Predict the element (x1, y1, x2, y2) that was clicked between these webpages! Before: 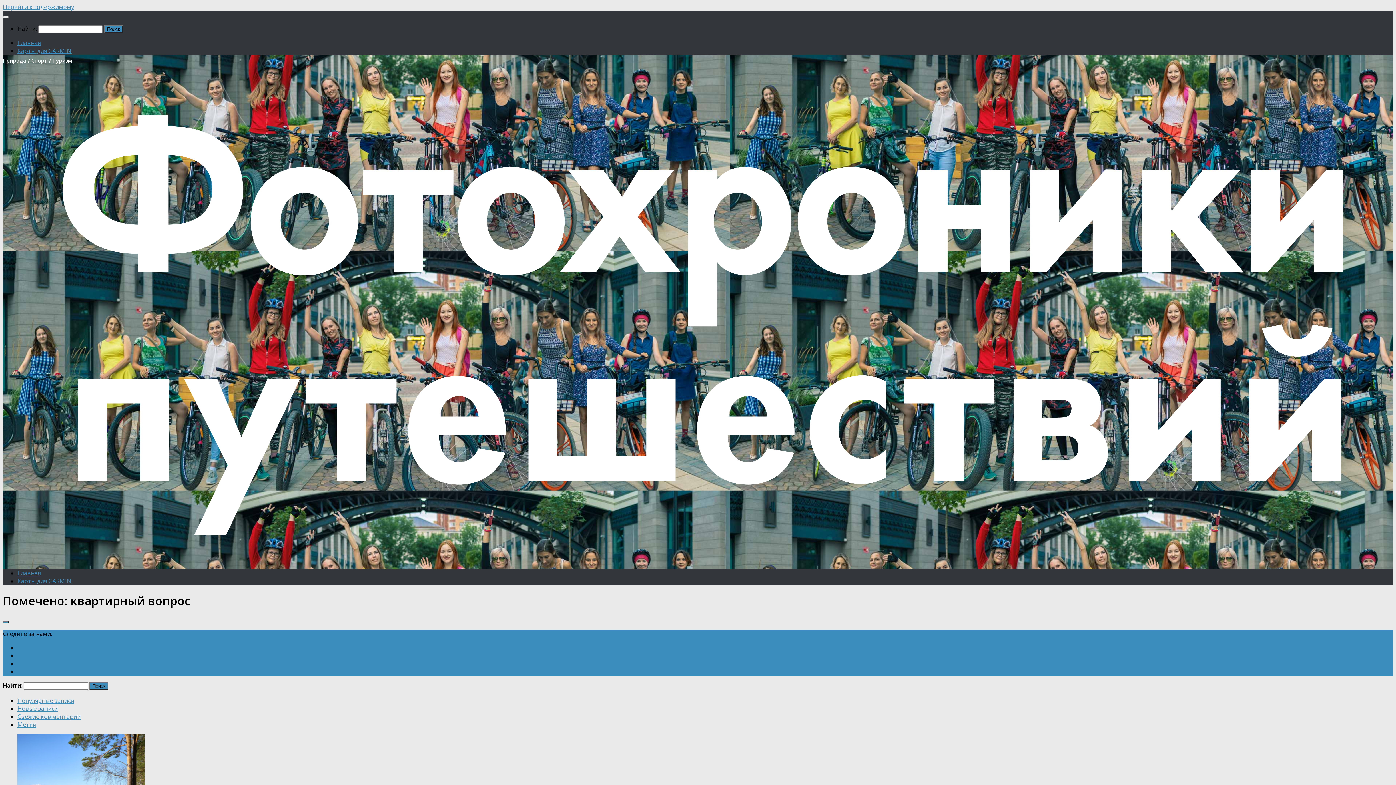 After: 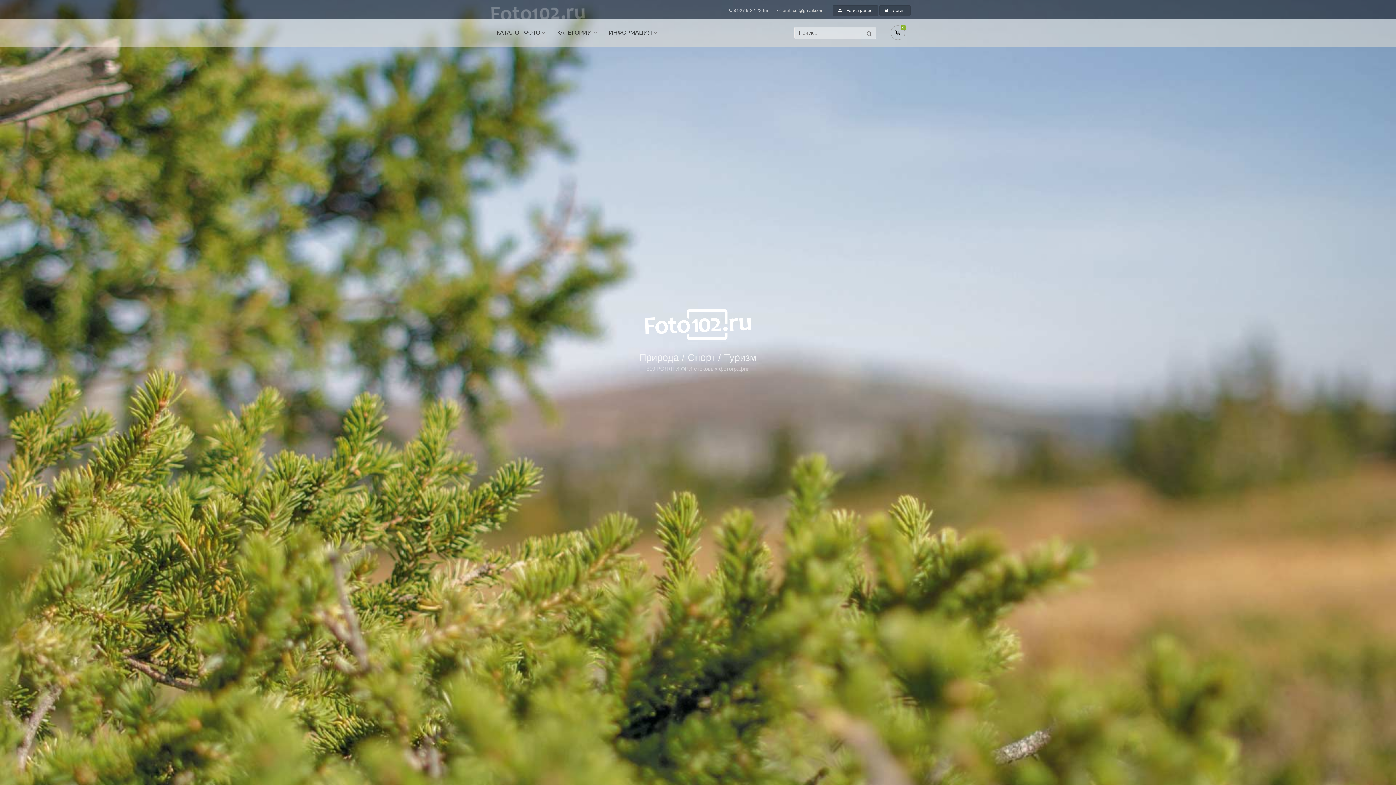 Action: bbox: (2, 57, 1393, 64) label: Природа / Спорт / Туризм